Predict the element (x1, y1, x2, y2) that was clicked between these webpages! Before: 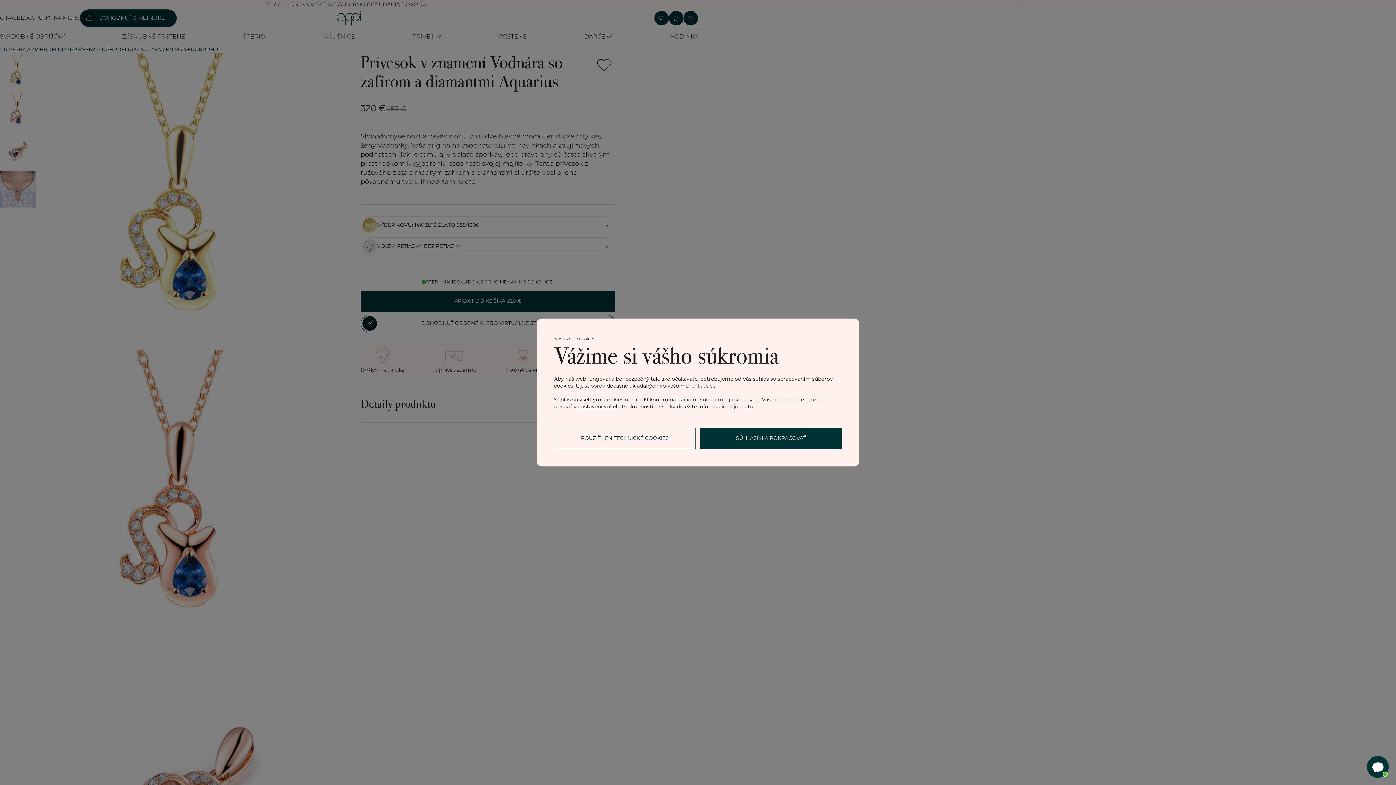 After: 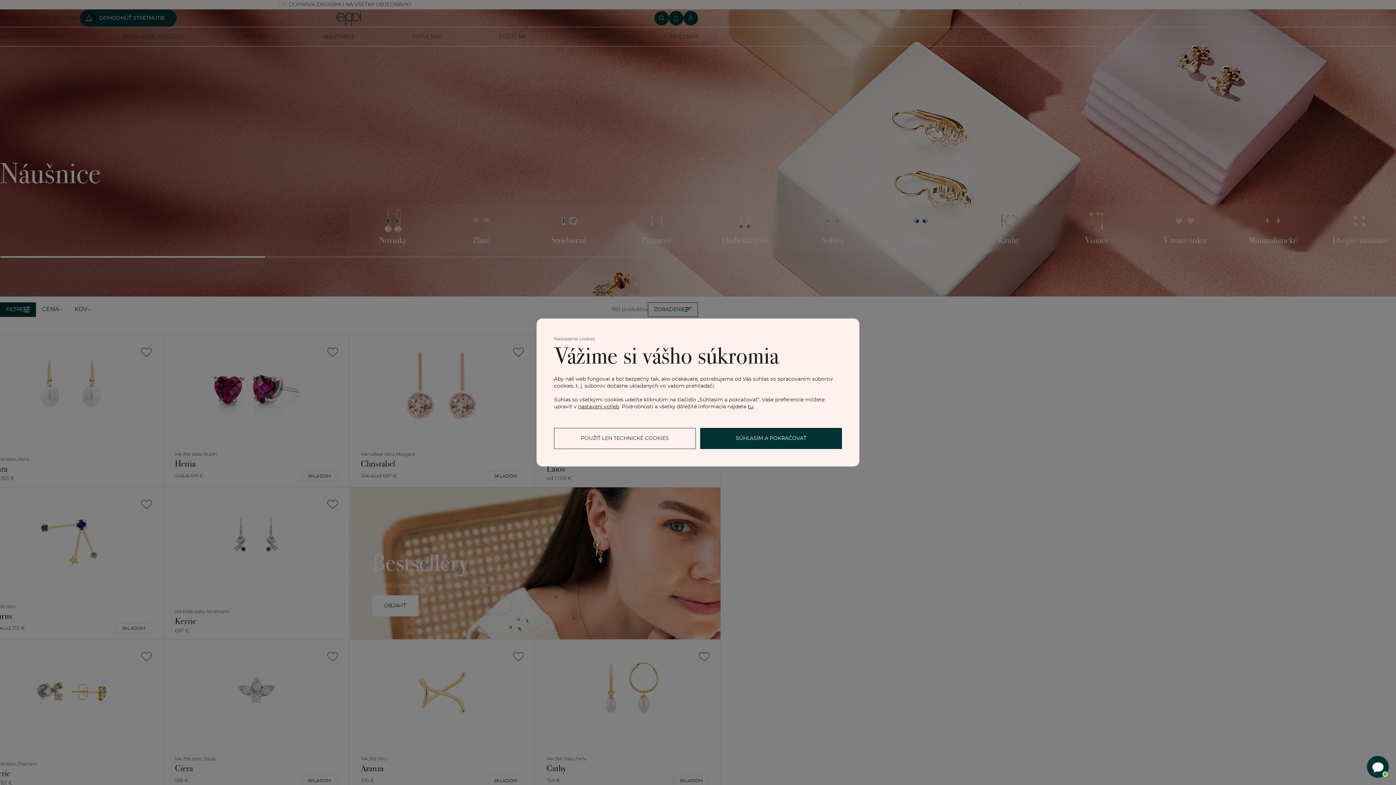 Action: label: NÁUŠNICE bbox: (319, 27, 358, 46)